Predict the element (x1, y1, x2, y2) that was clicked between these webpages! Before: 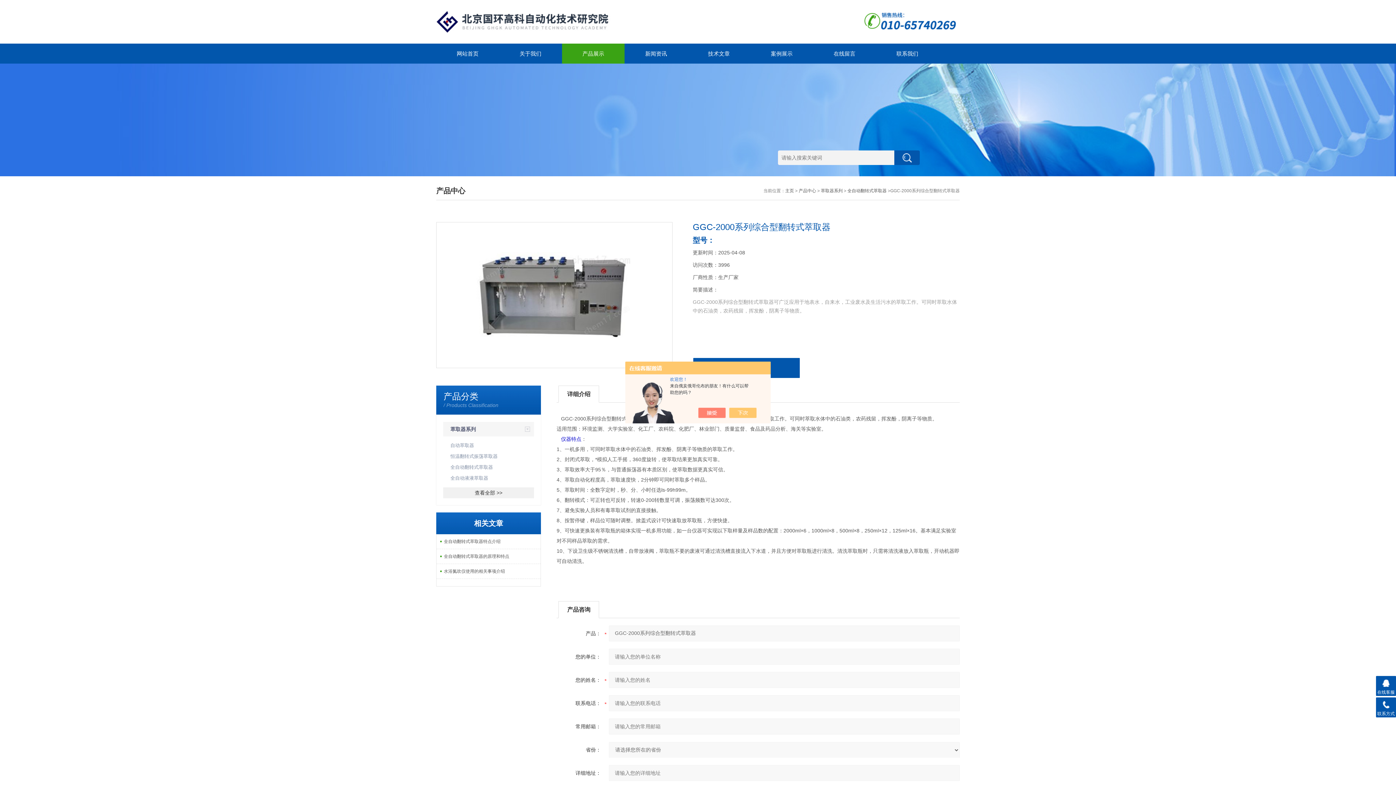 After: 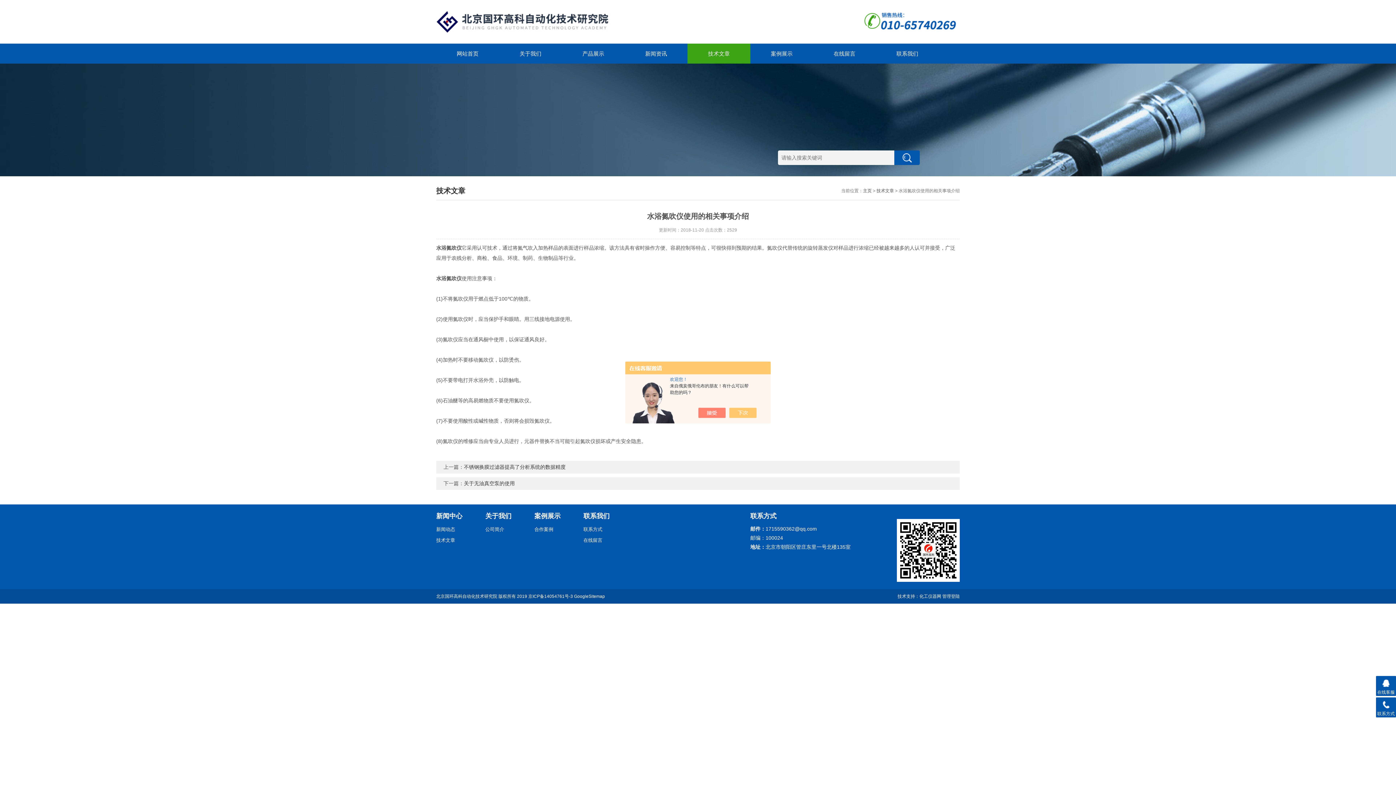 Action: label: 水浴氮吹仪使用的相关事项介绍 bbox: (436, 564, 540, 579)